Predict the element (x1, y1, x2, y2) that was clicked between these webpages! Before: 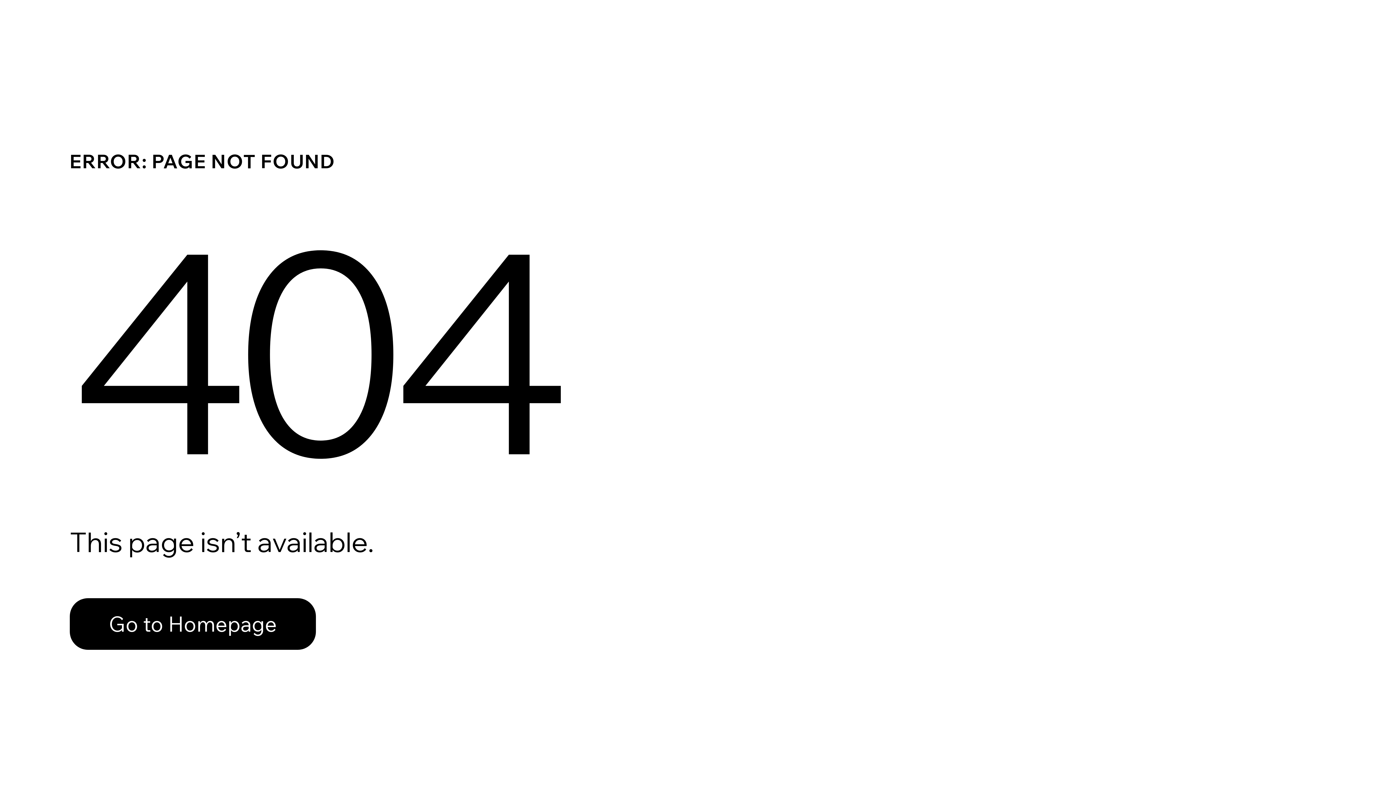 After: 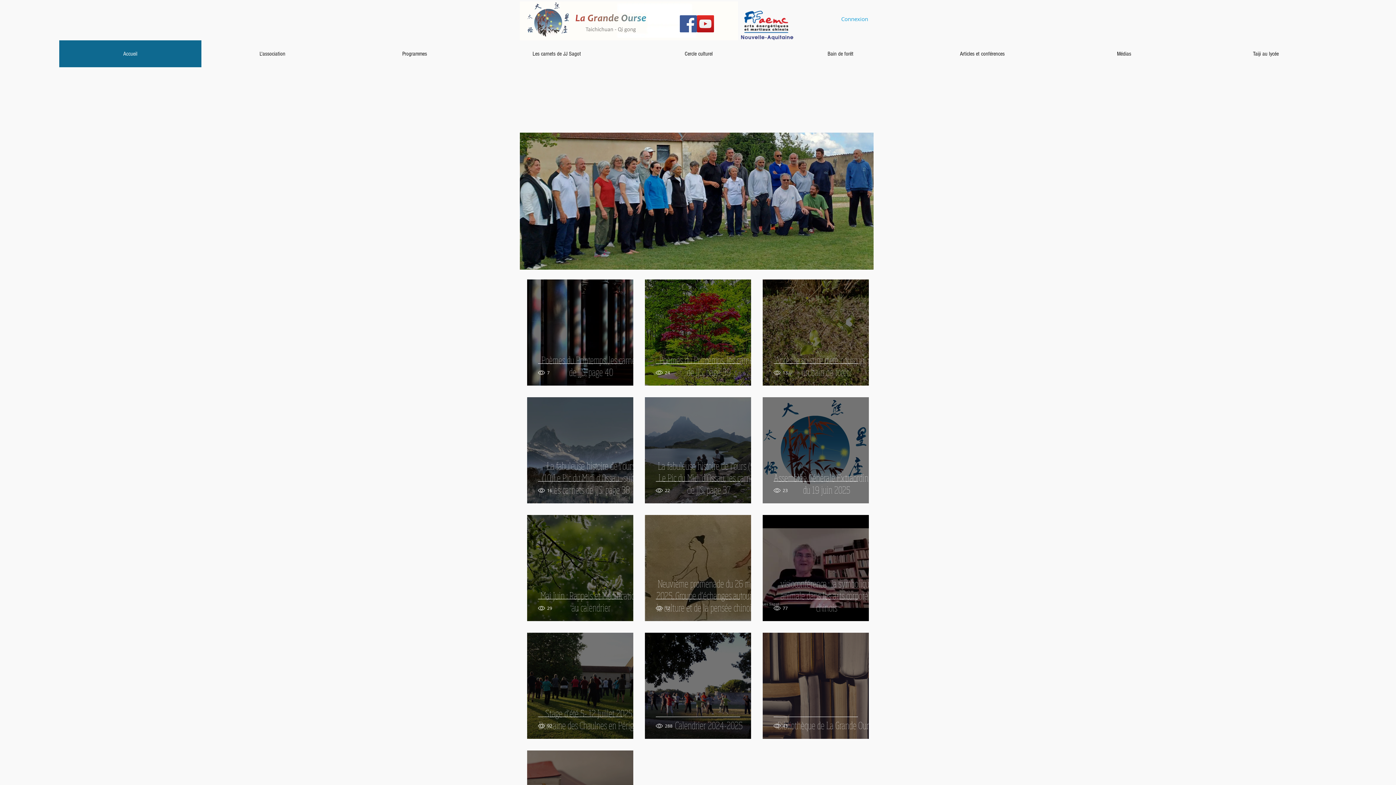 Action: bbox: (69, 598, 316, 650) label: Go to Homepage